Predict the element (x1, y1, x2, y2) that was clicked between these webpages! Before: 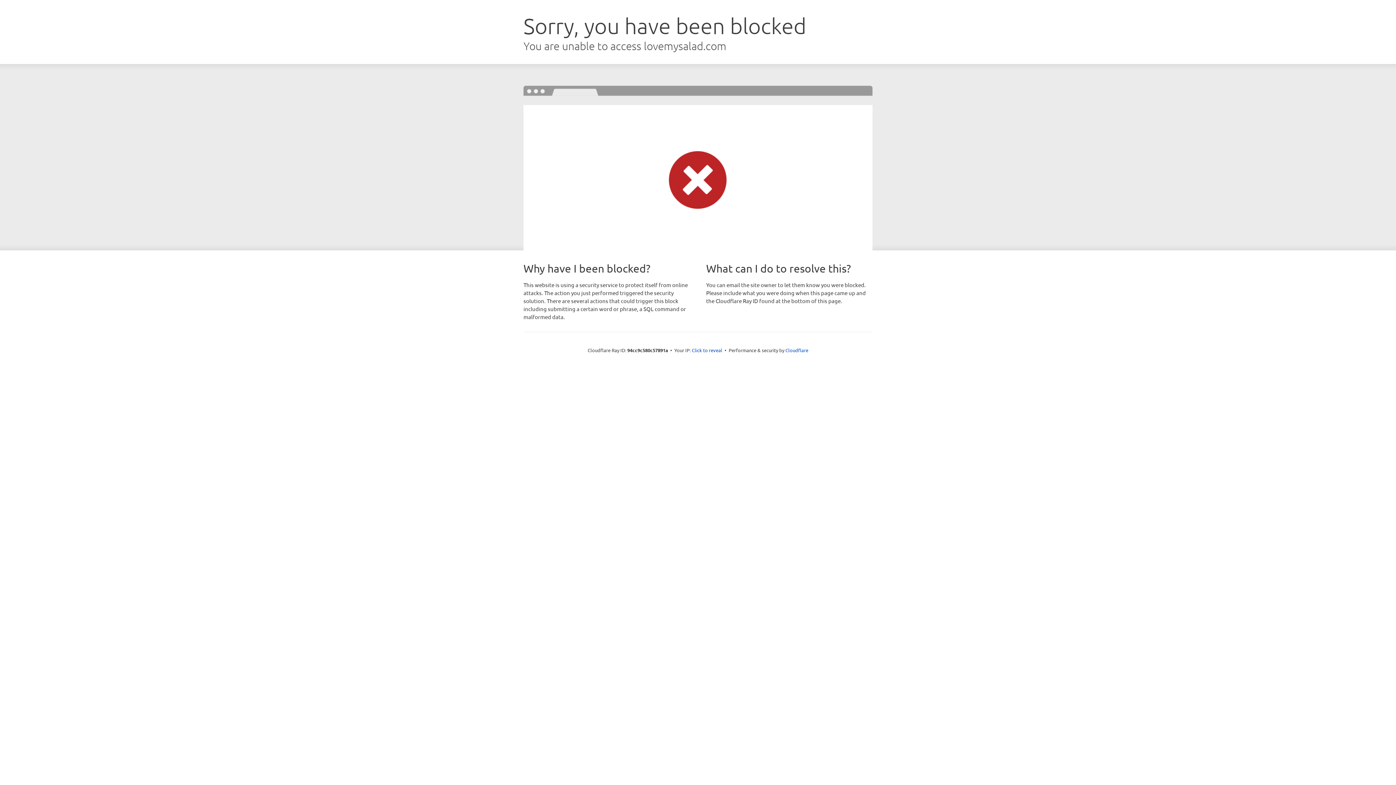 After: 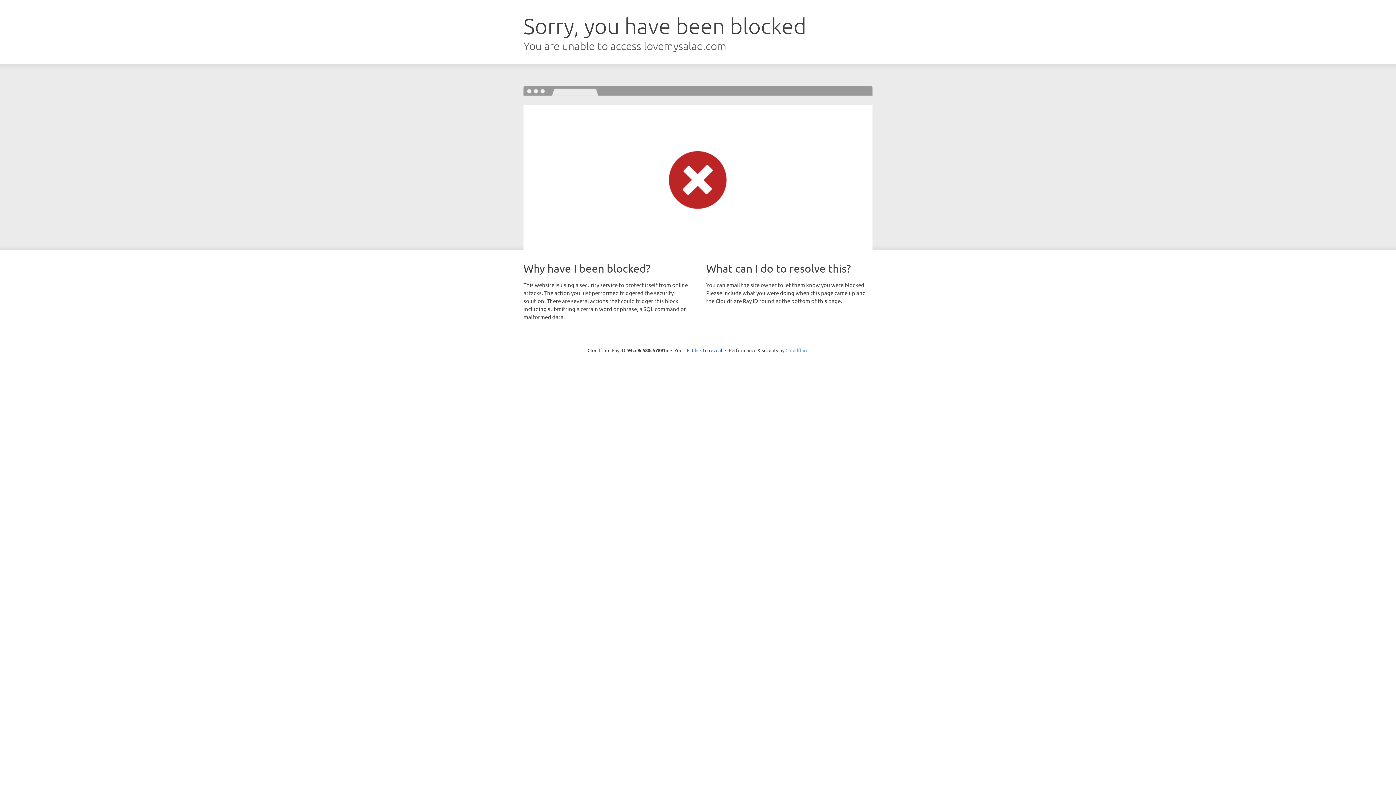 Action: label: Cloudflare bbox: (785, 347, 808, 353)